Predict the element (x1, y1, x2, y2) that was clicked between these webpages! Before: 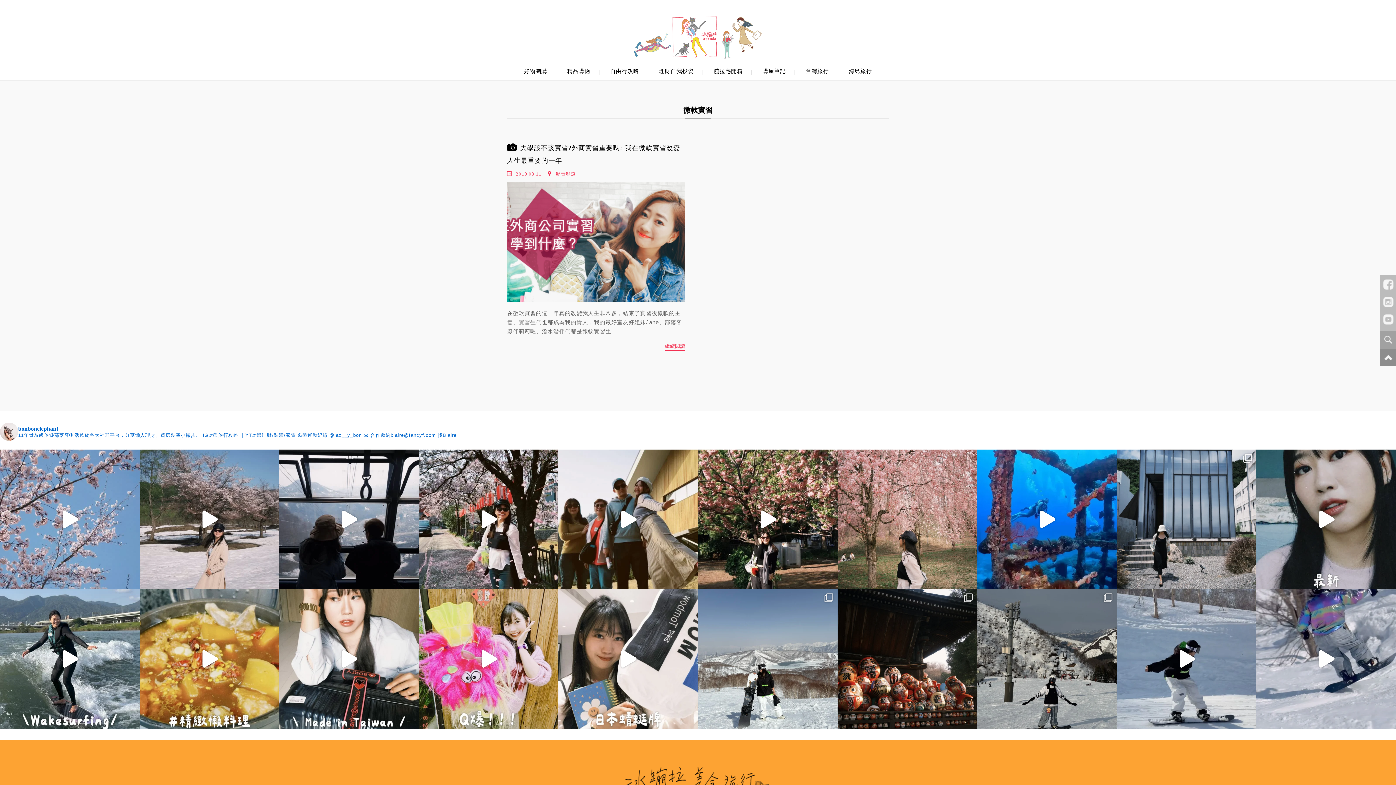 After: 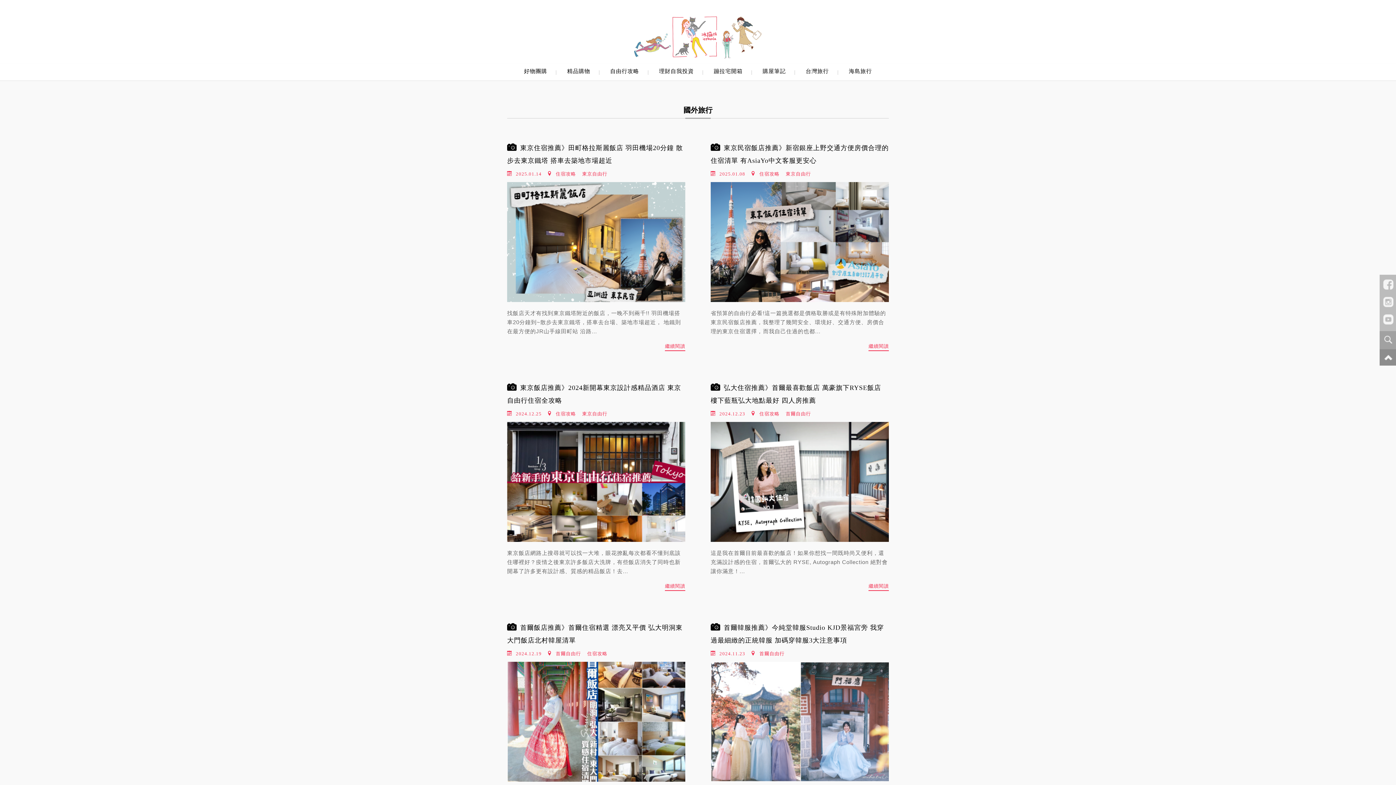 Action: bbox: (841, 64, 879, 80) label: 海島旅行